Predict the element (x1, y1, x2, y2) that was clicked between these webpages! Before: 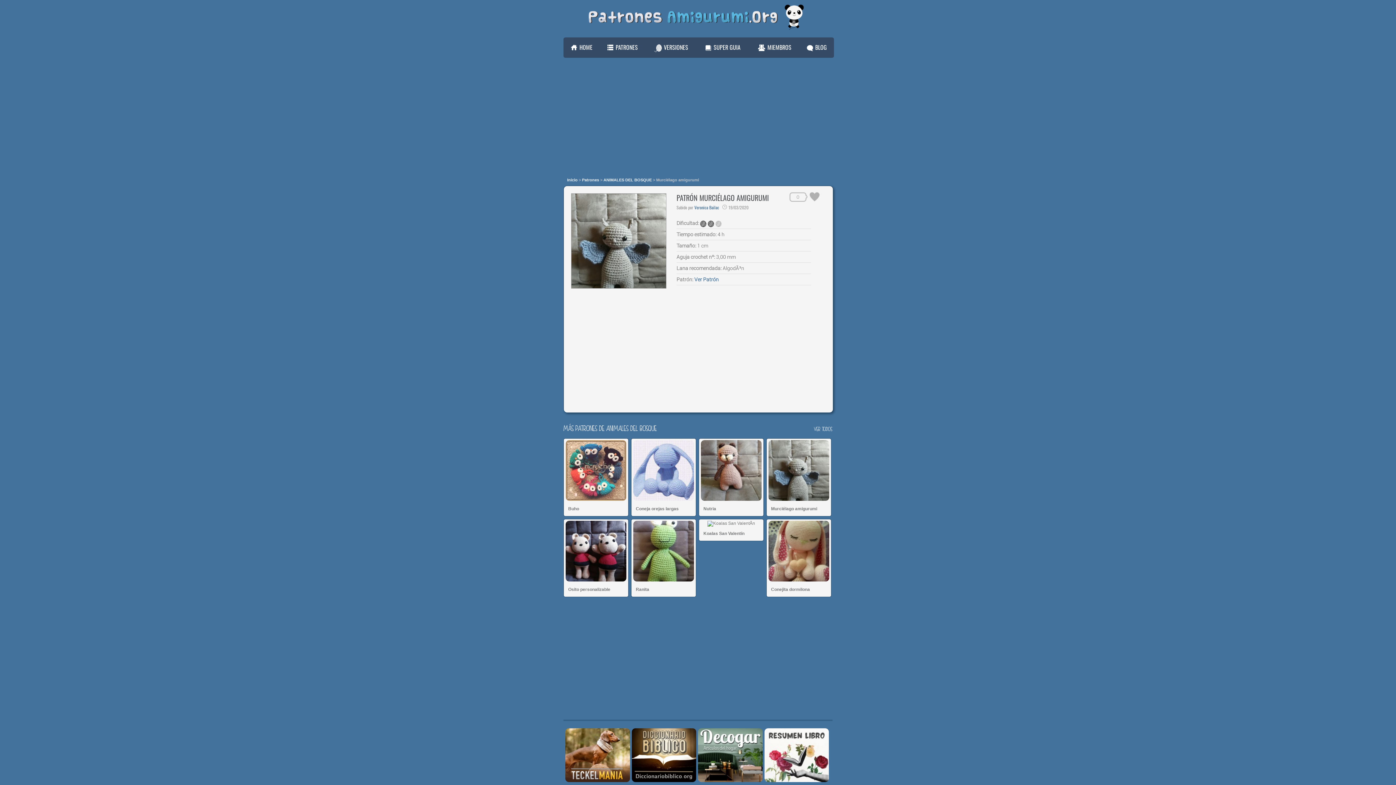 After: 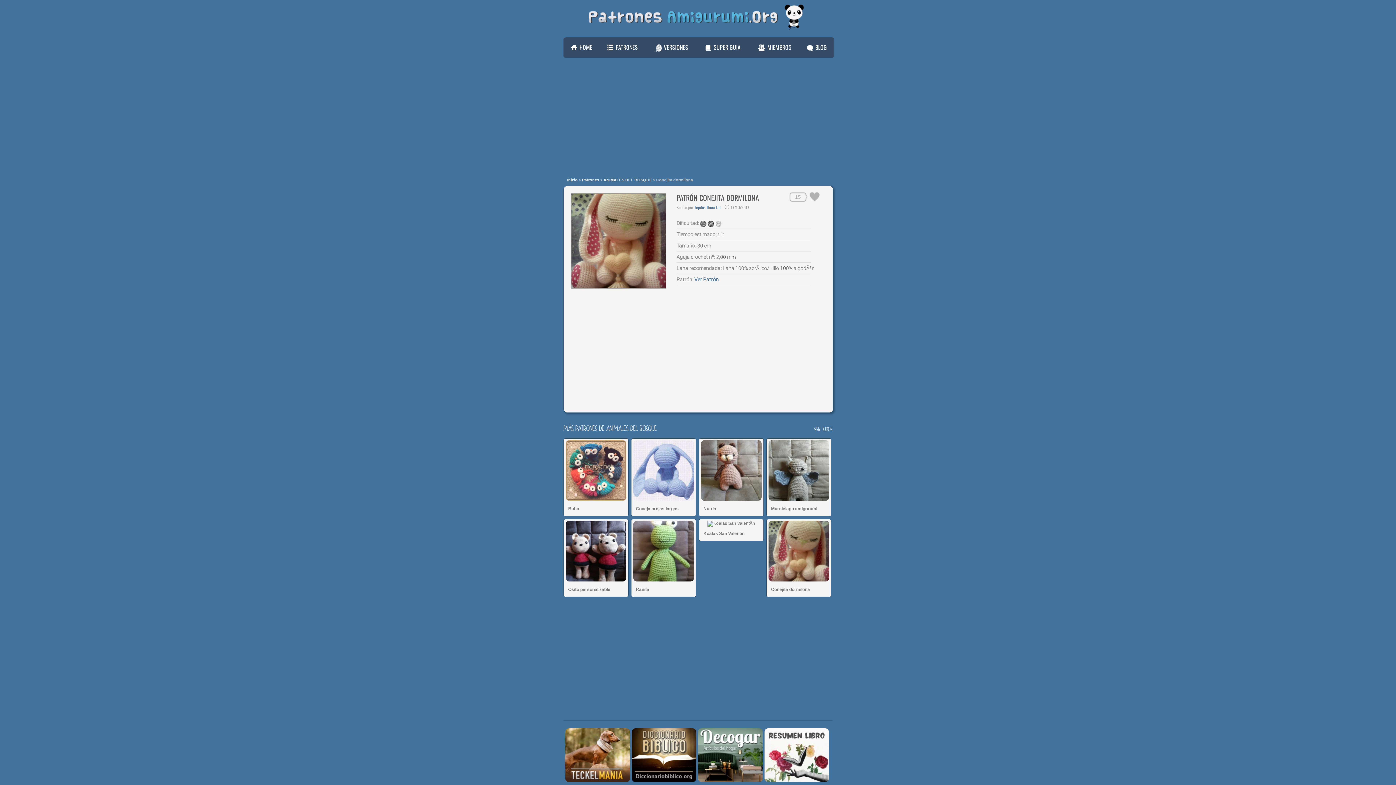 Action: bbox: (768, 577, 829, 582)